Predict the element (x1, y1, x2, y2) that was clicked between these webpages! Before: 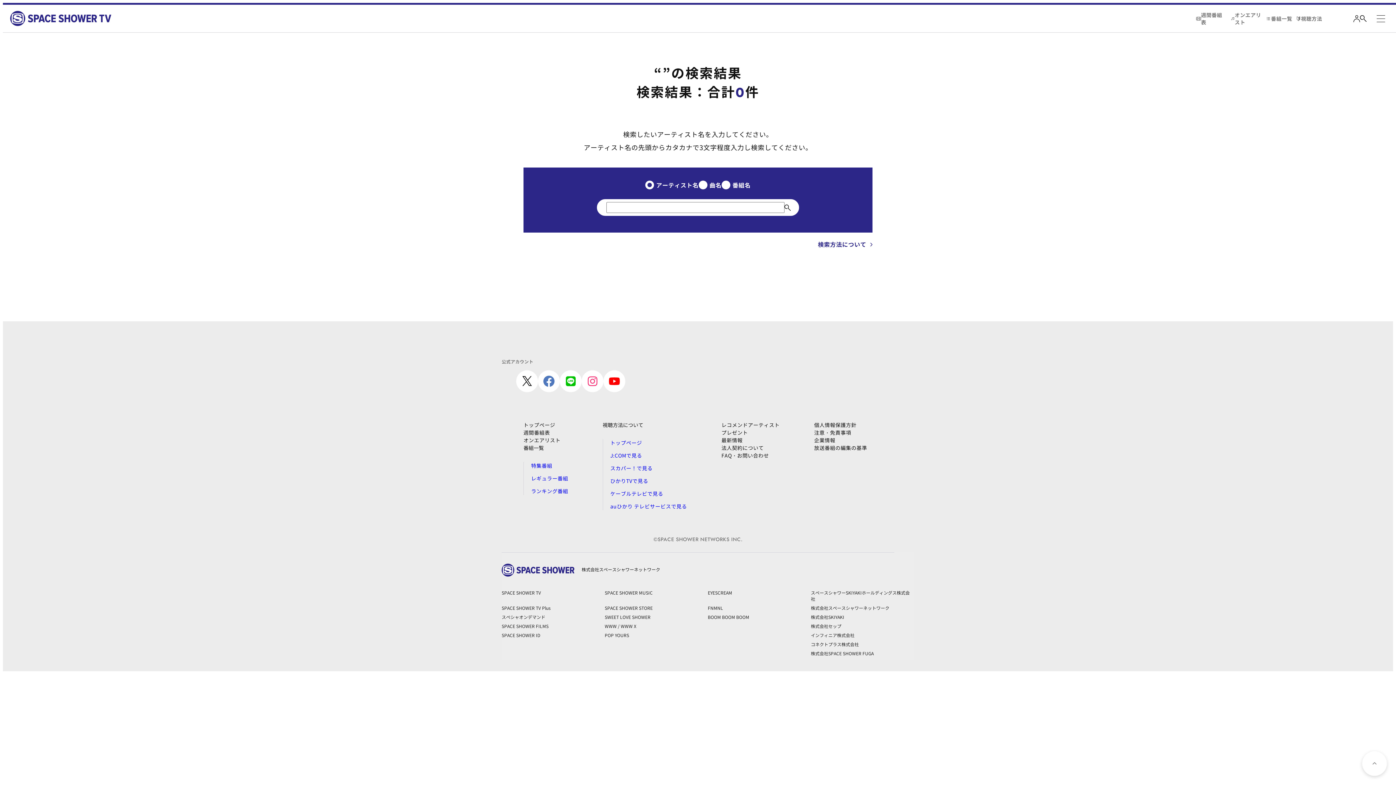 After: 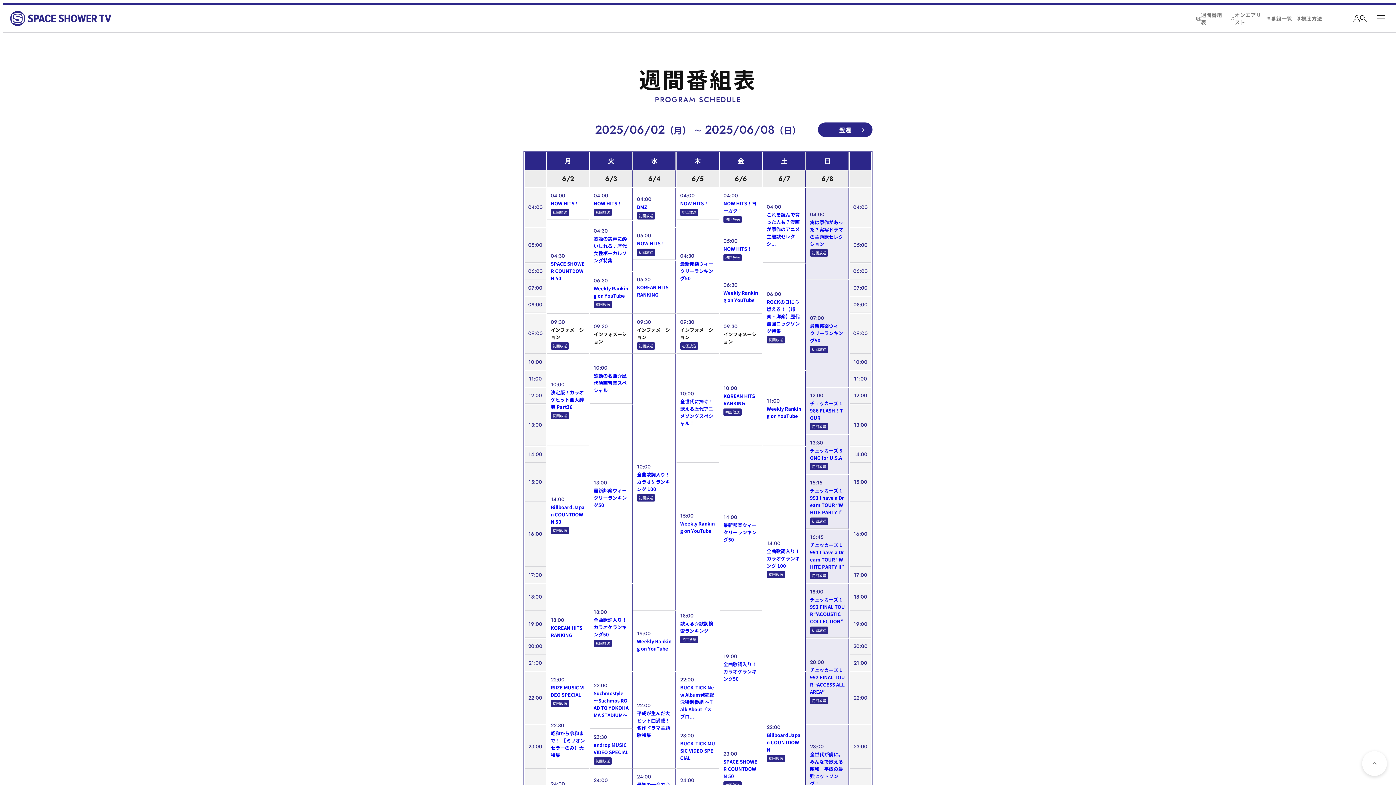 Action: bbox: (1196, 10, 1227, 26) label: 週間番組表